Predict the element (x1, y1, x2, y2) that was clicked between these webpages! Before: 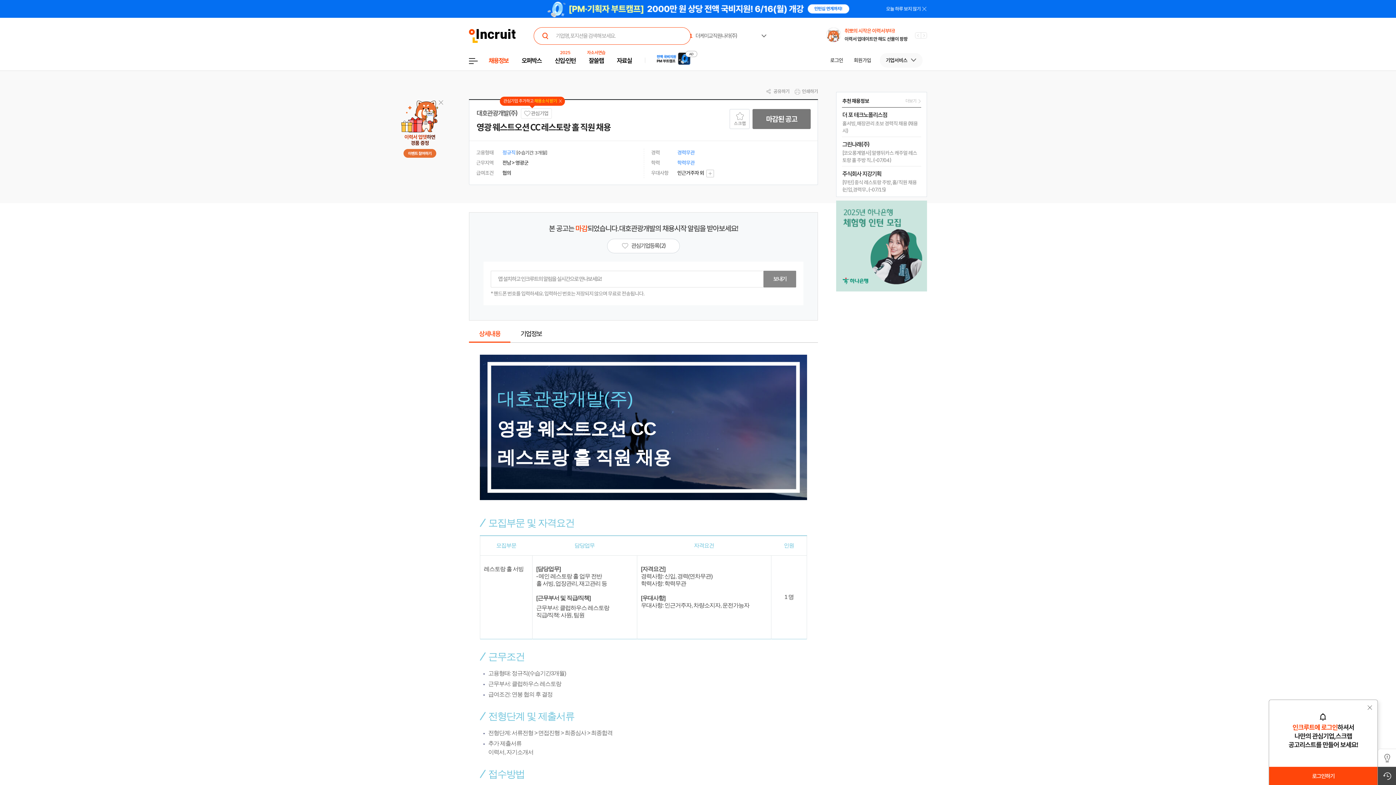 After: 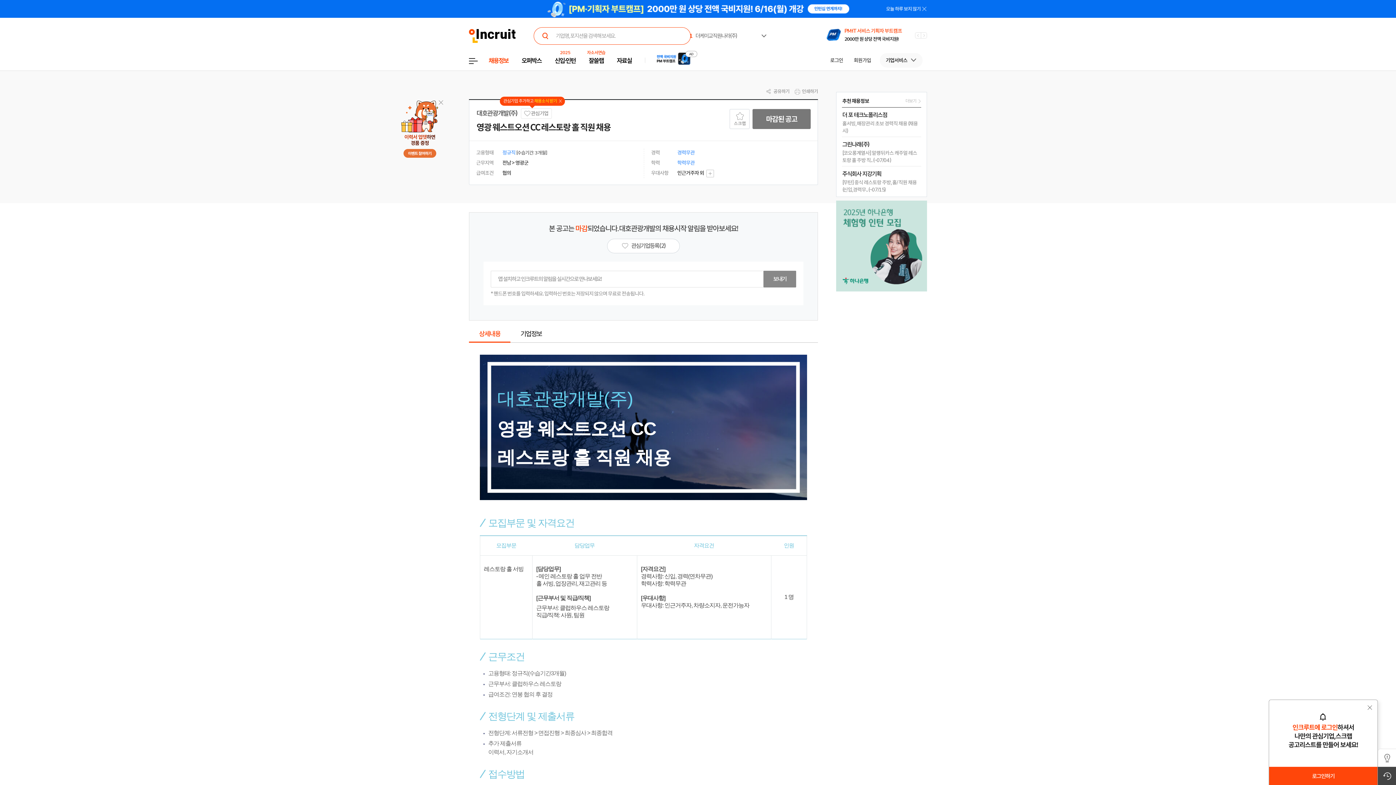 Action: label: 마감된 공고 bbox: (752, 109, 810, 129)